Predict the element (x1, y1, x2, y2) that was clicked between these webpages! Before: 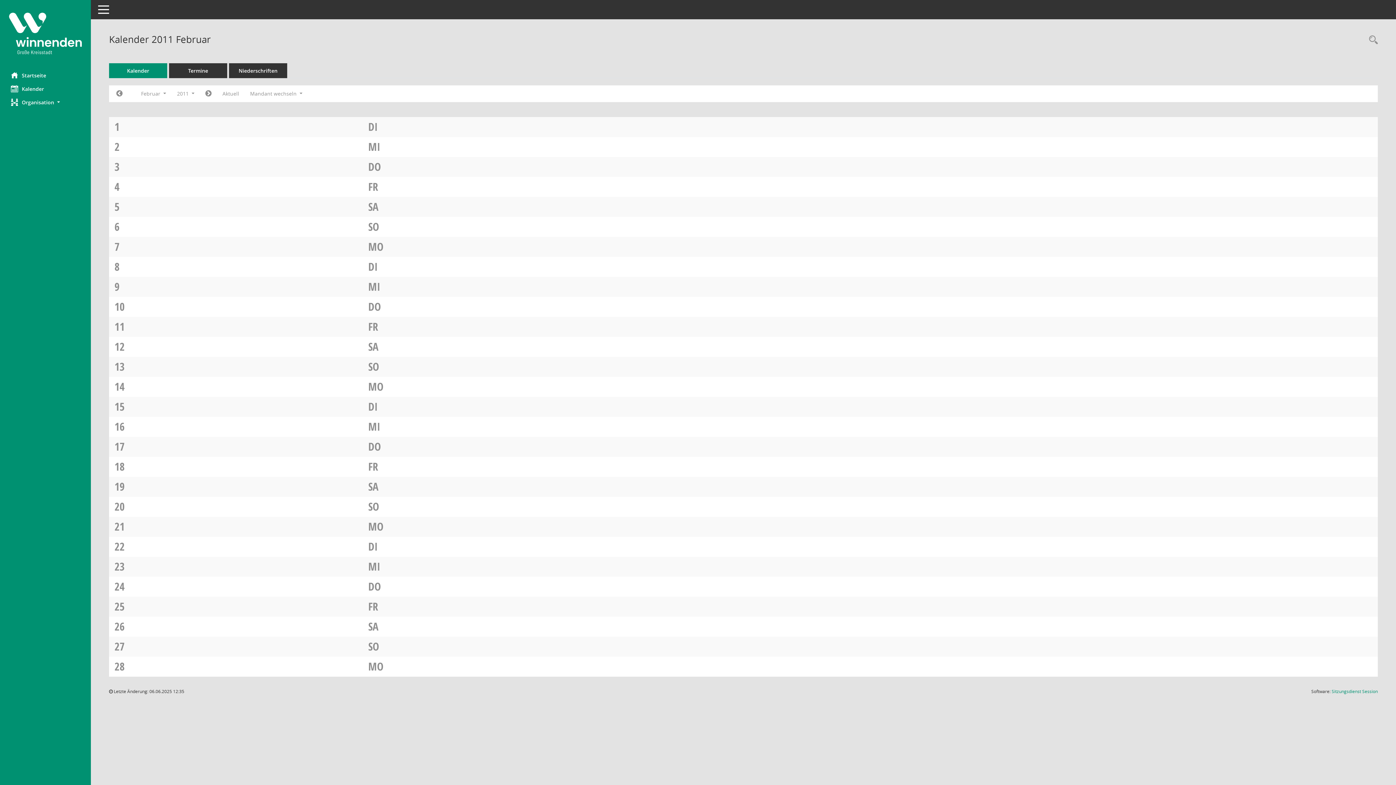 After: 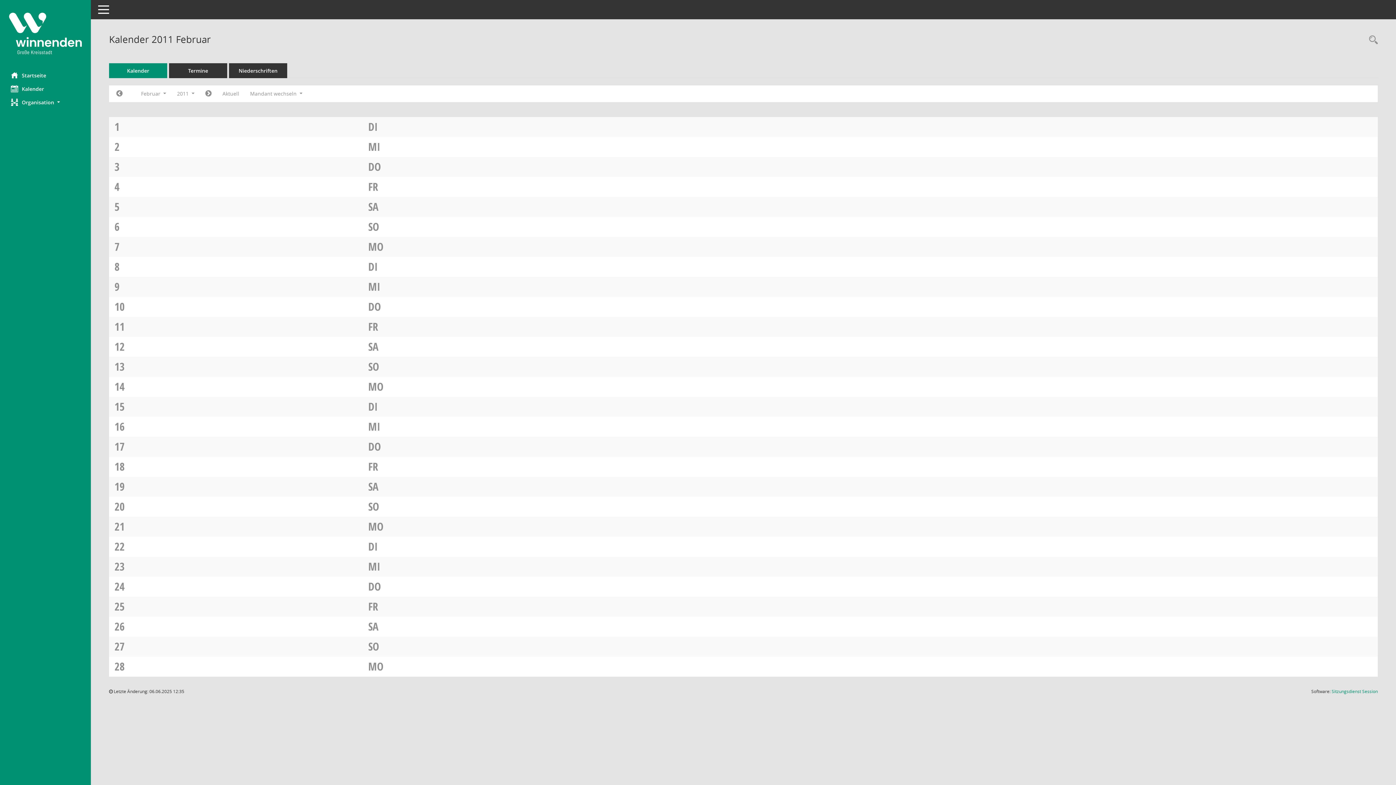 Action: label: DO bbox: (368, 159, 381, 174)